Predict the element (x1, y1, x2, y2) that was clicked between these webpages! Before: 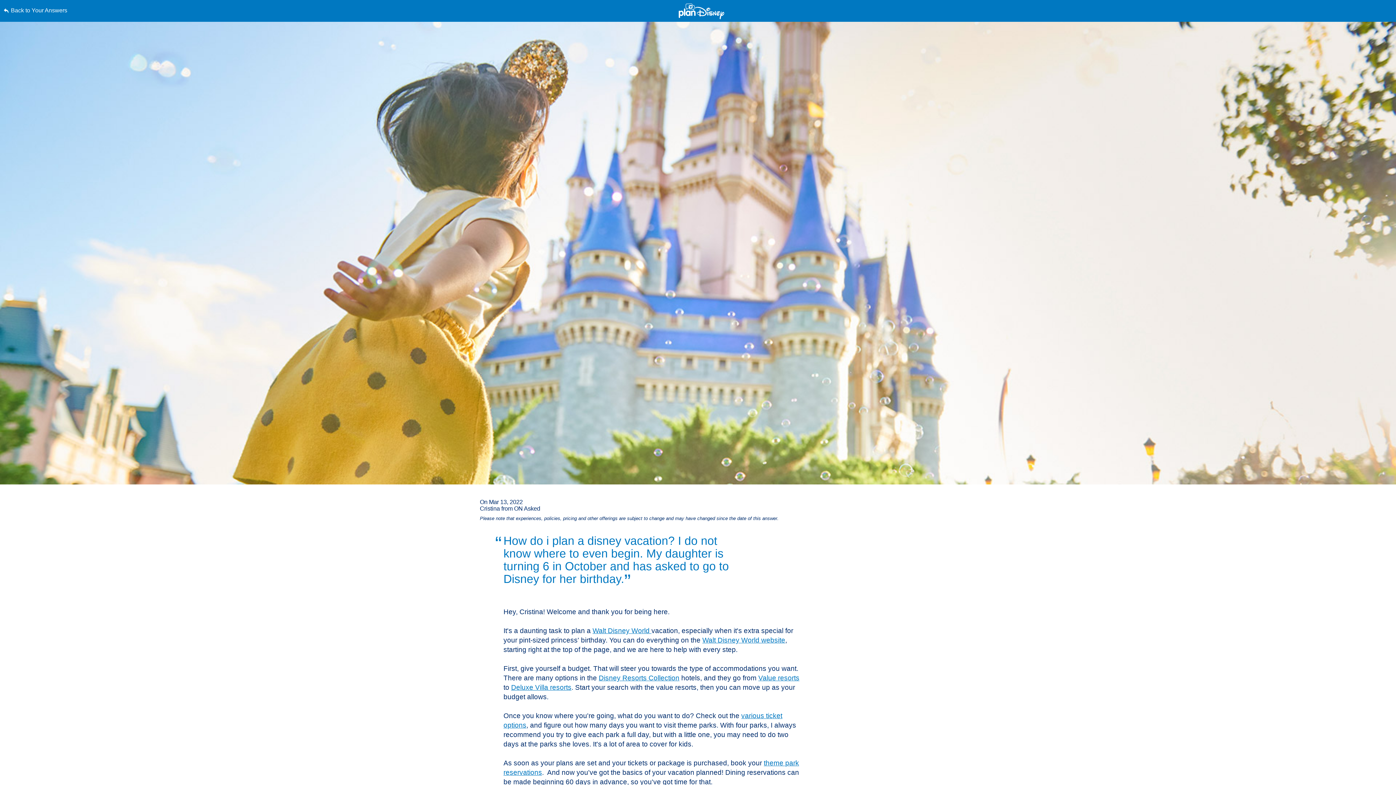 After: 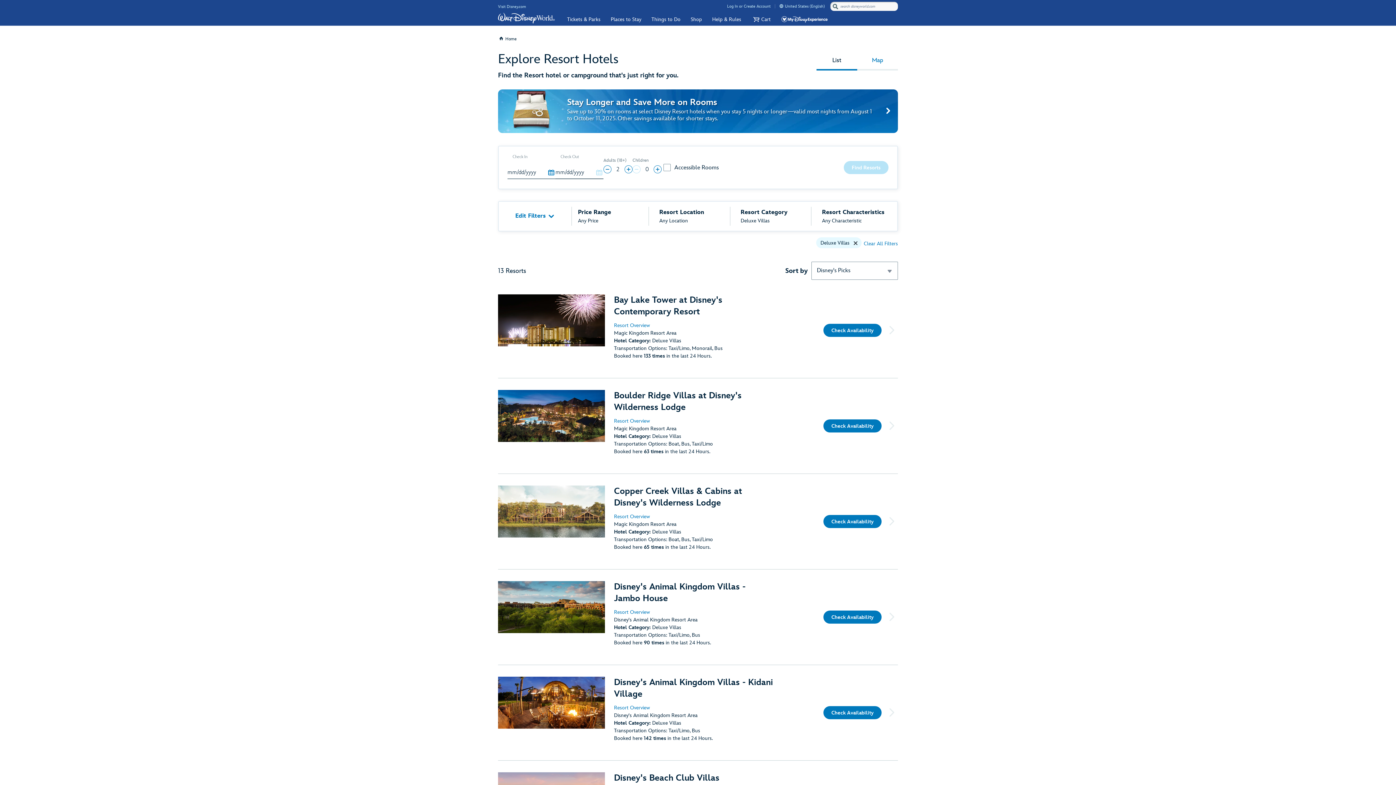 Action: label: Deluxe Villa resorts bbox: (511, 684, 571, 691)